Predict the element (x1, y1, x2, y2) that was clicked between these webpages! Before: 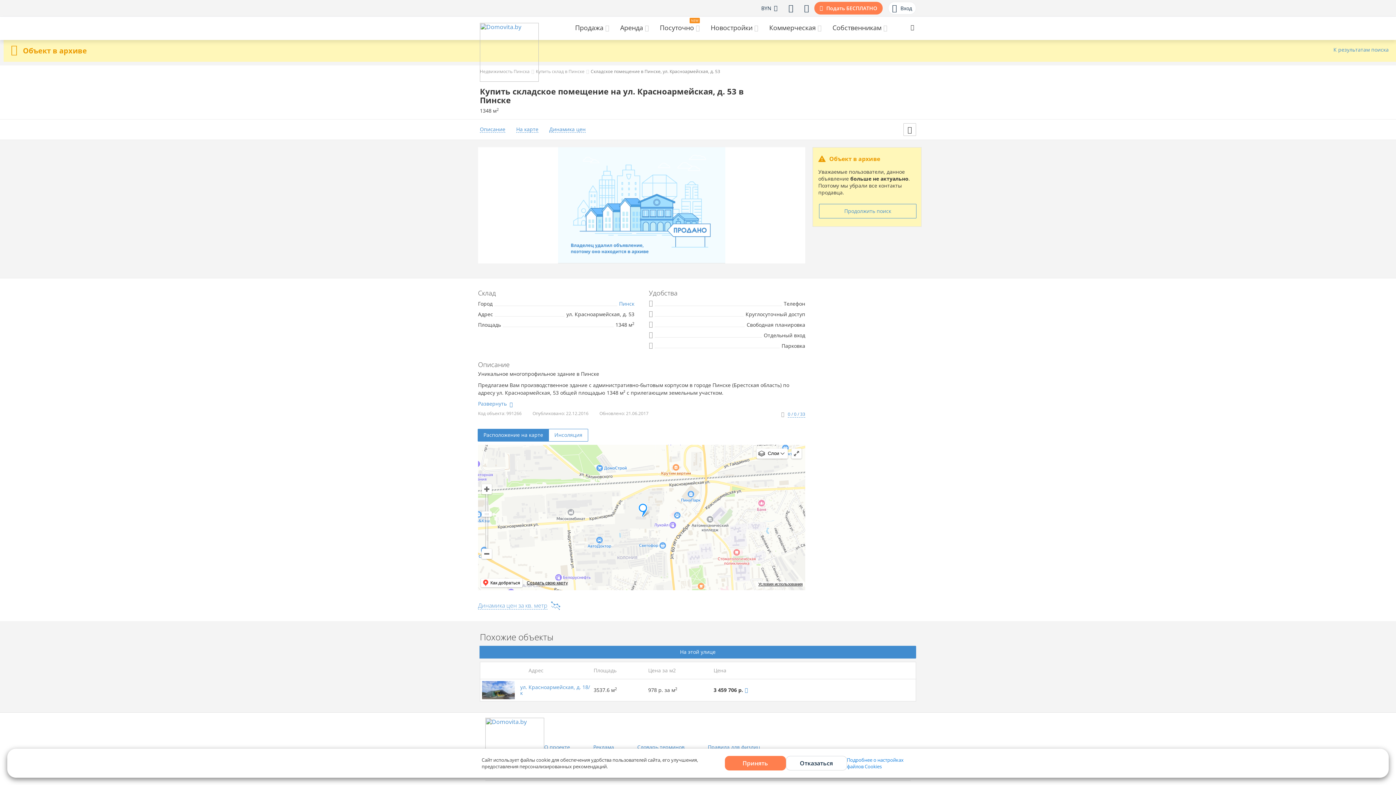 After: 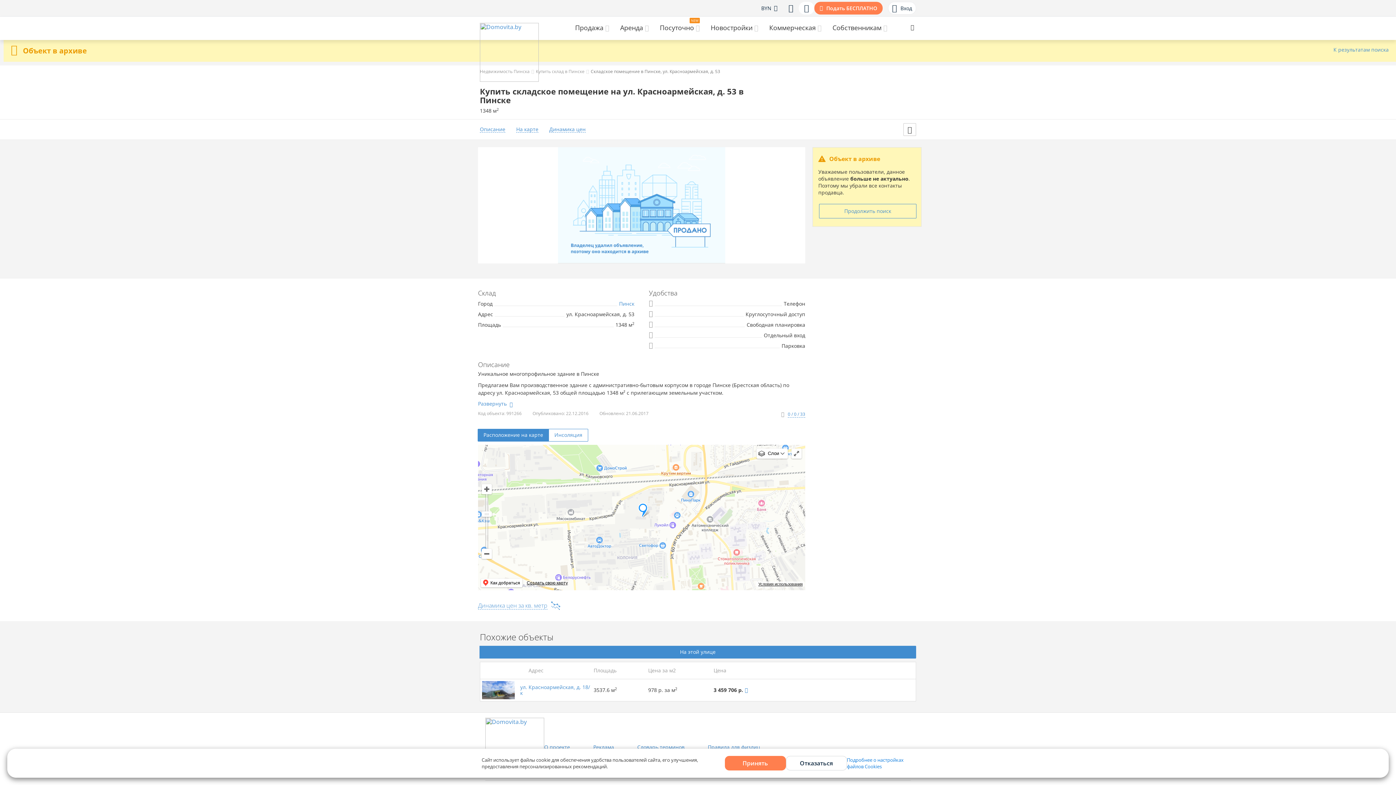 Action: bbox: (798, 1, 814, 14)